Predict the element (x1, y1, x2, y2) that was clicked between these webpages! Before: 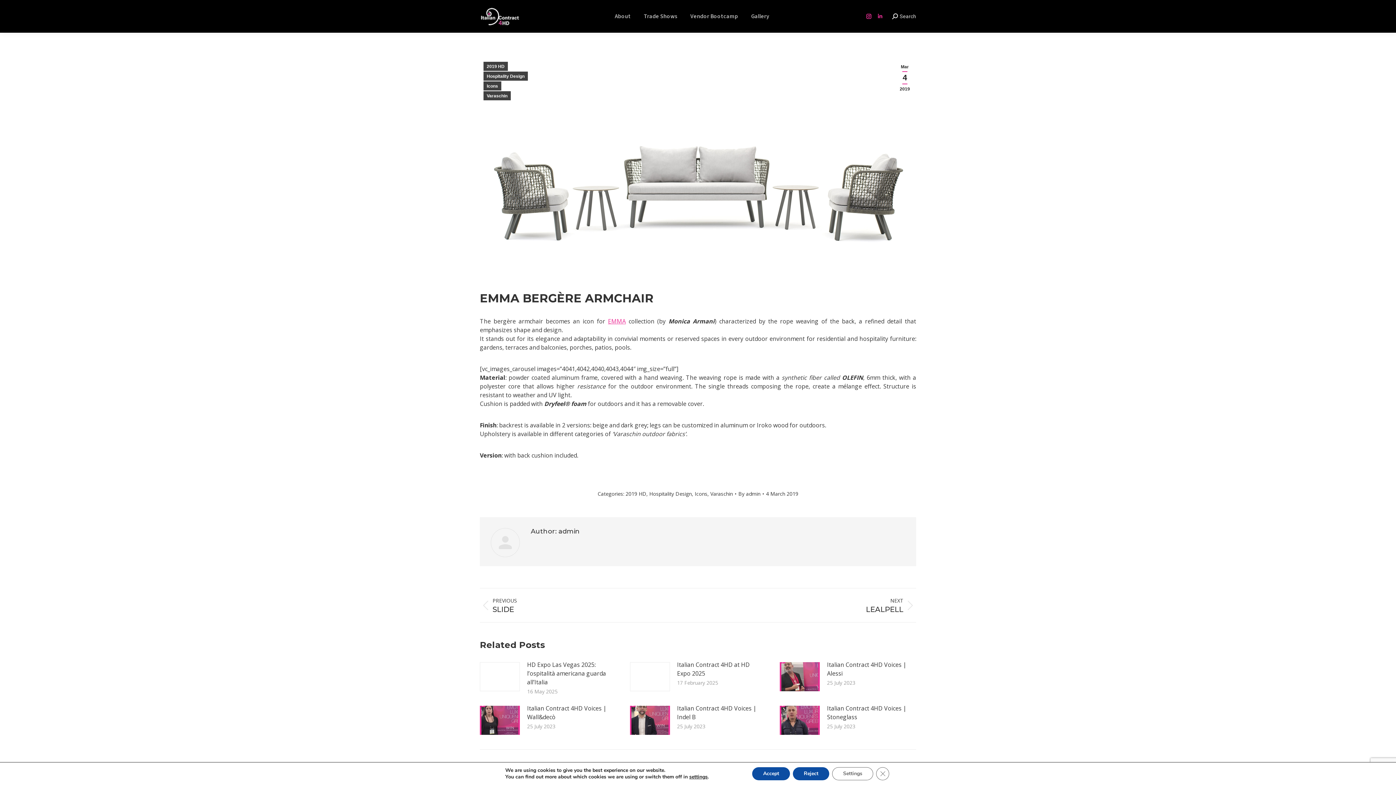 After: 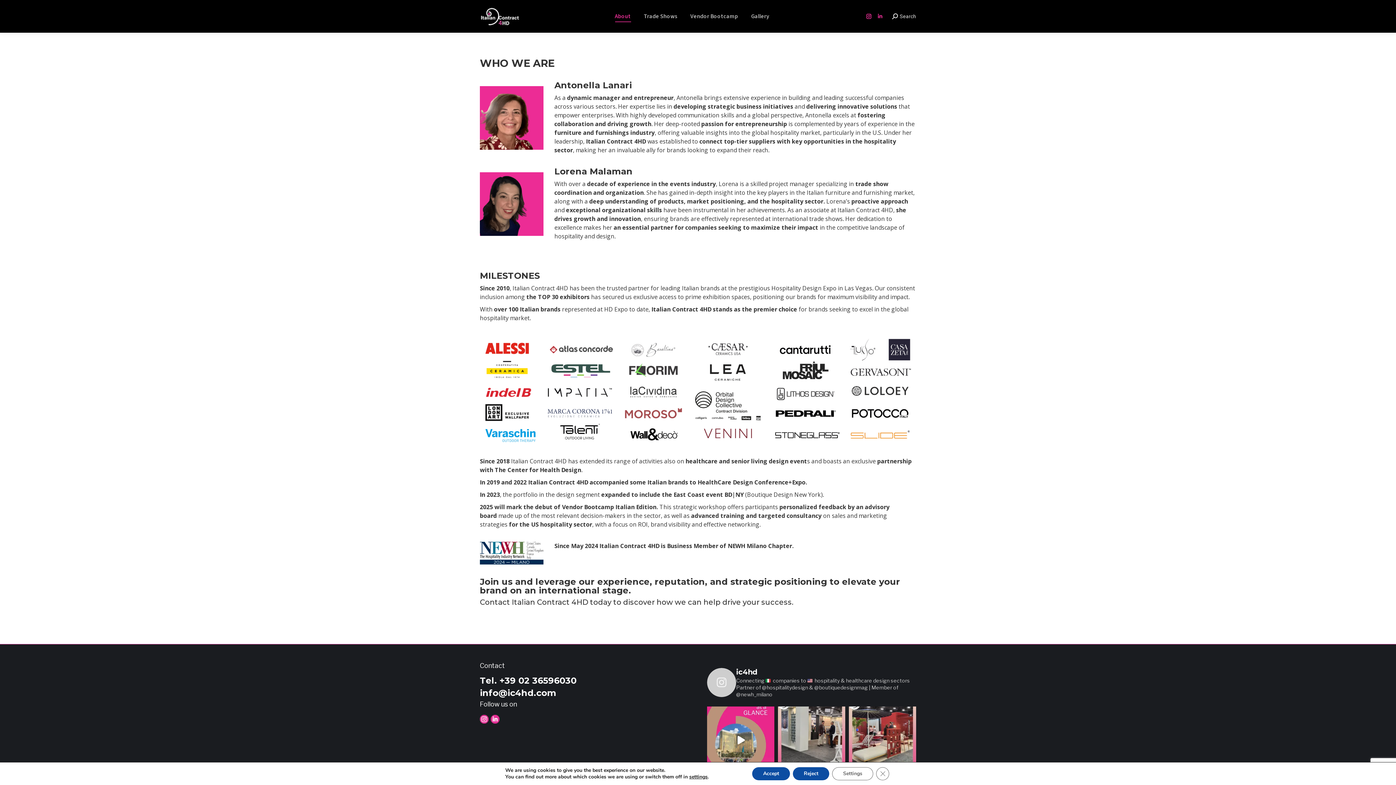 Action: bbox: (613, 6, 632, 26) label: About